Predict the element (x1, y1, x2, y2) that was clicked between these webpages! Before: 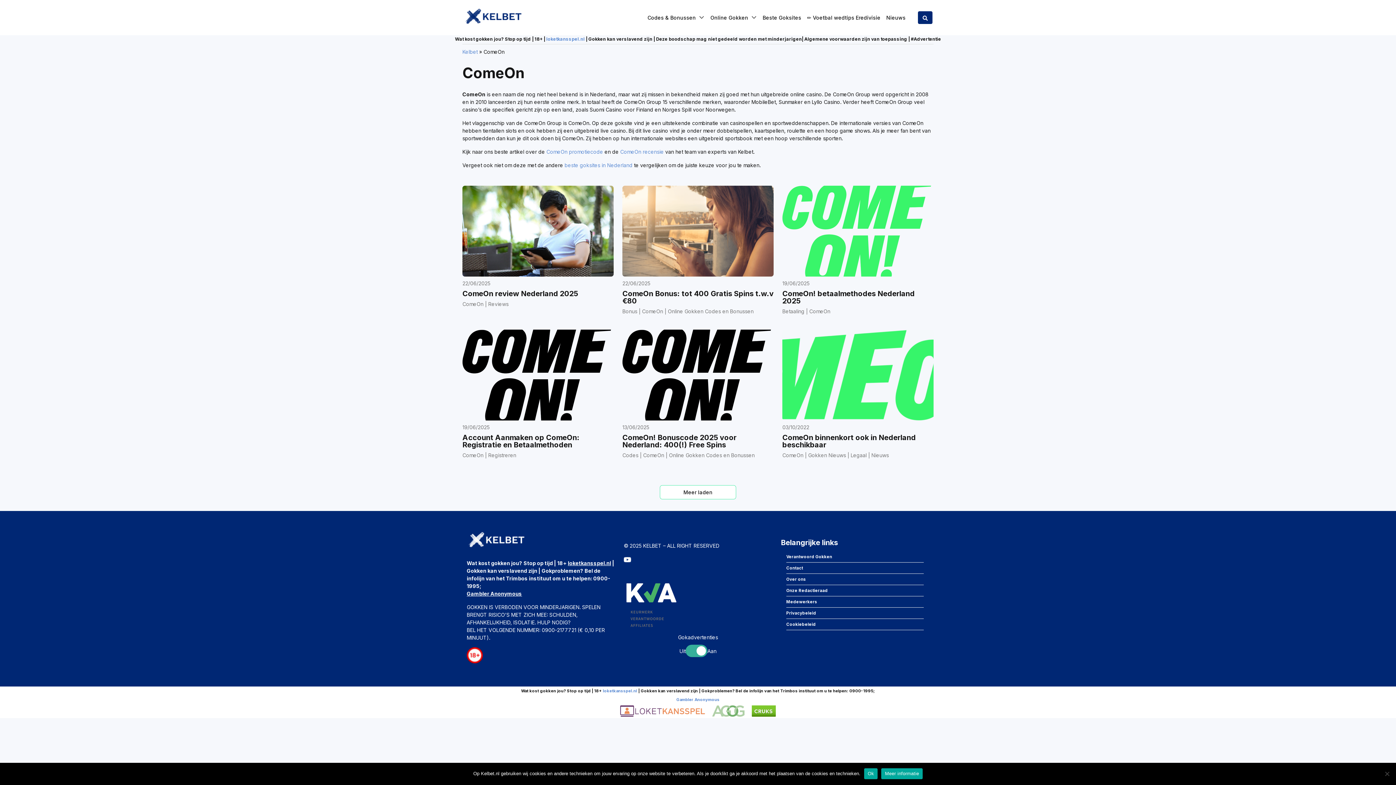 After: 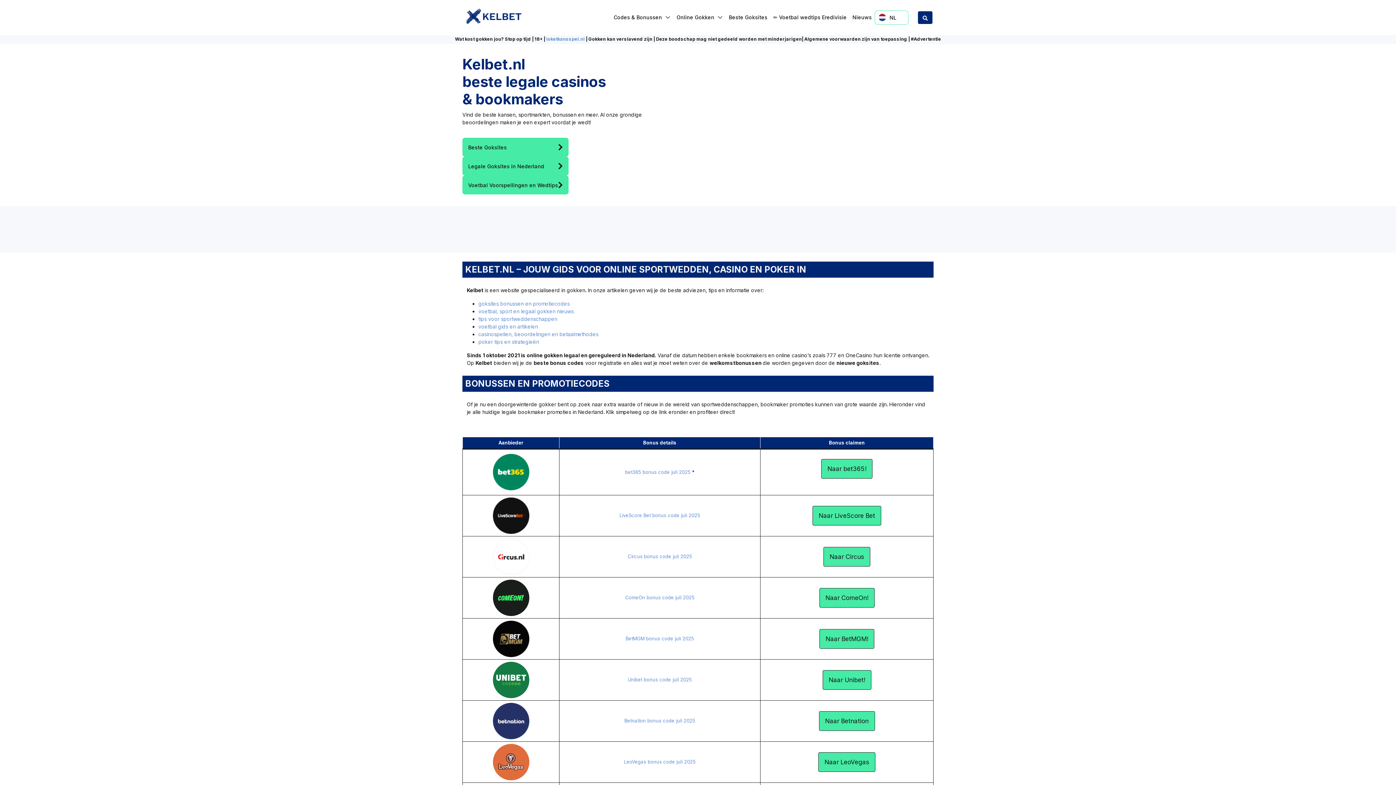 Action: label: Kelbet bbox: (462, 48, 477, 54)